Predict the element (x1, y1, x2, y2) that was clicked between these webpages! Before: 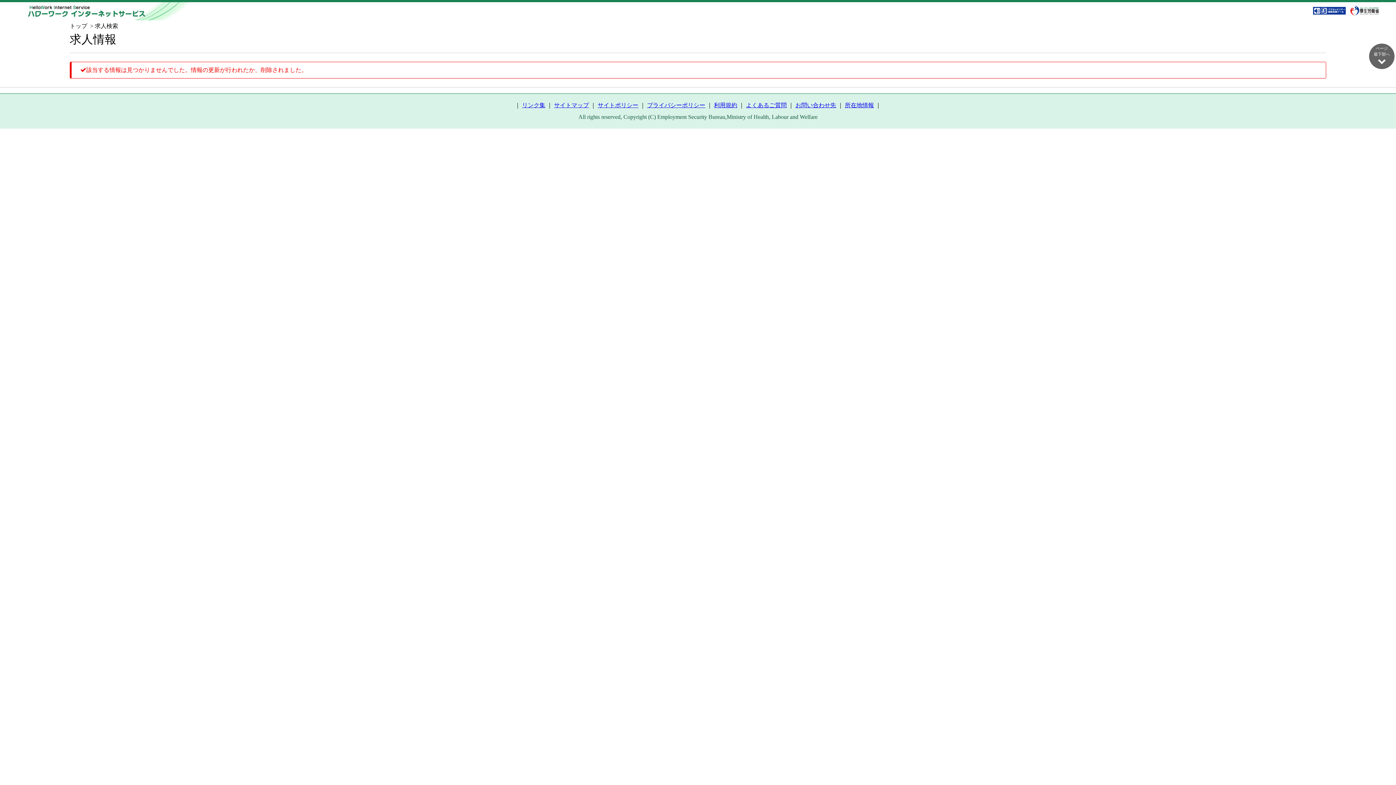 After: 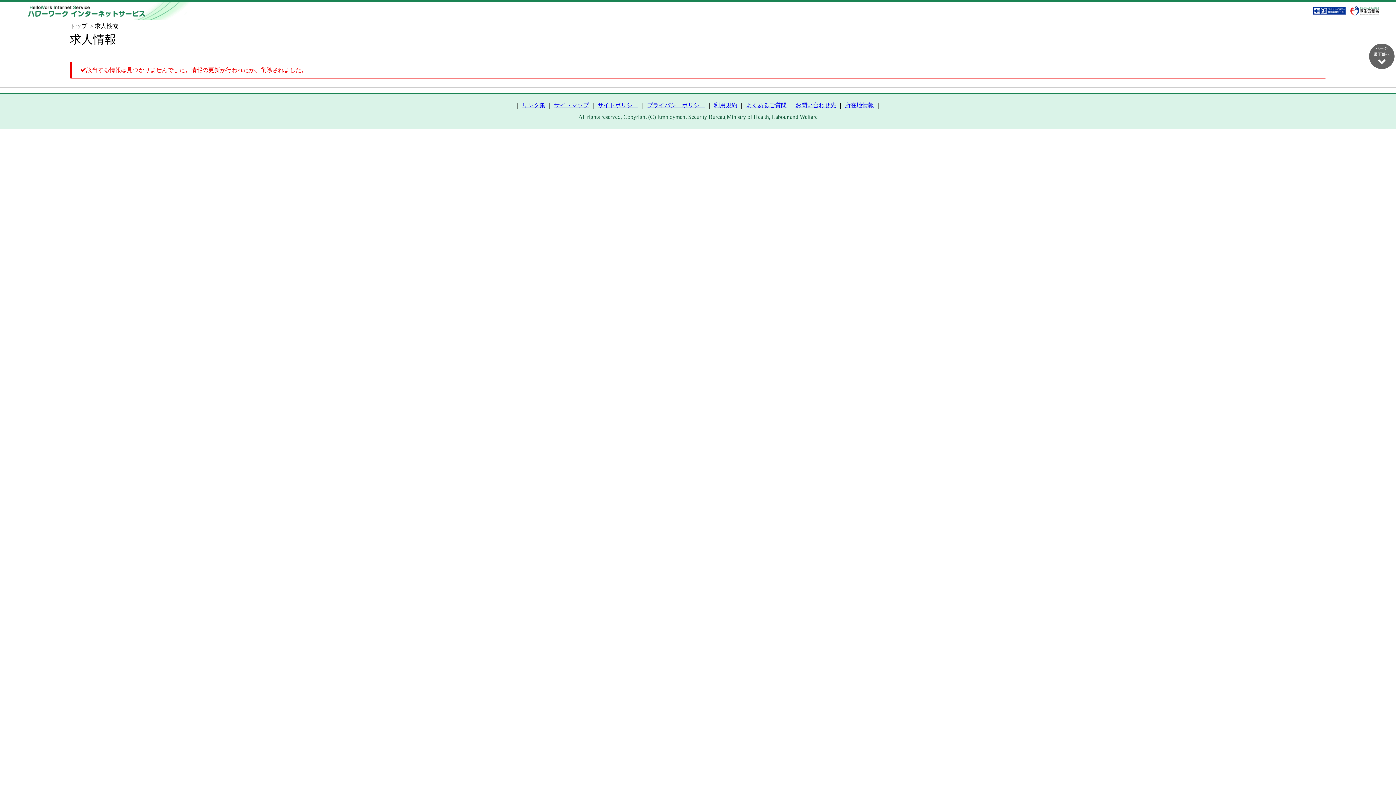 Action: bbox: (1346, 4, 1381, 17)